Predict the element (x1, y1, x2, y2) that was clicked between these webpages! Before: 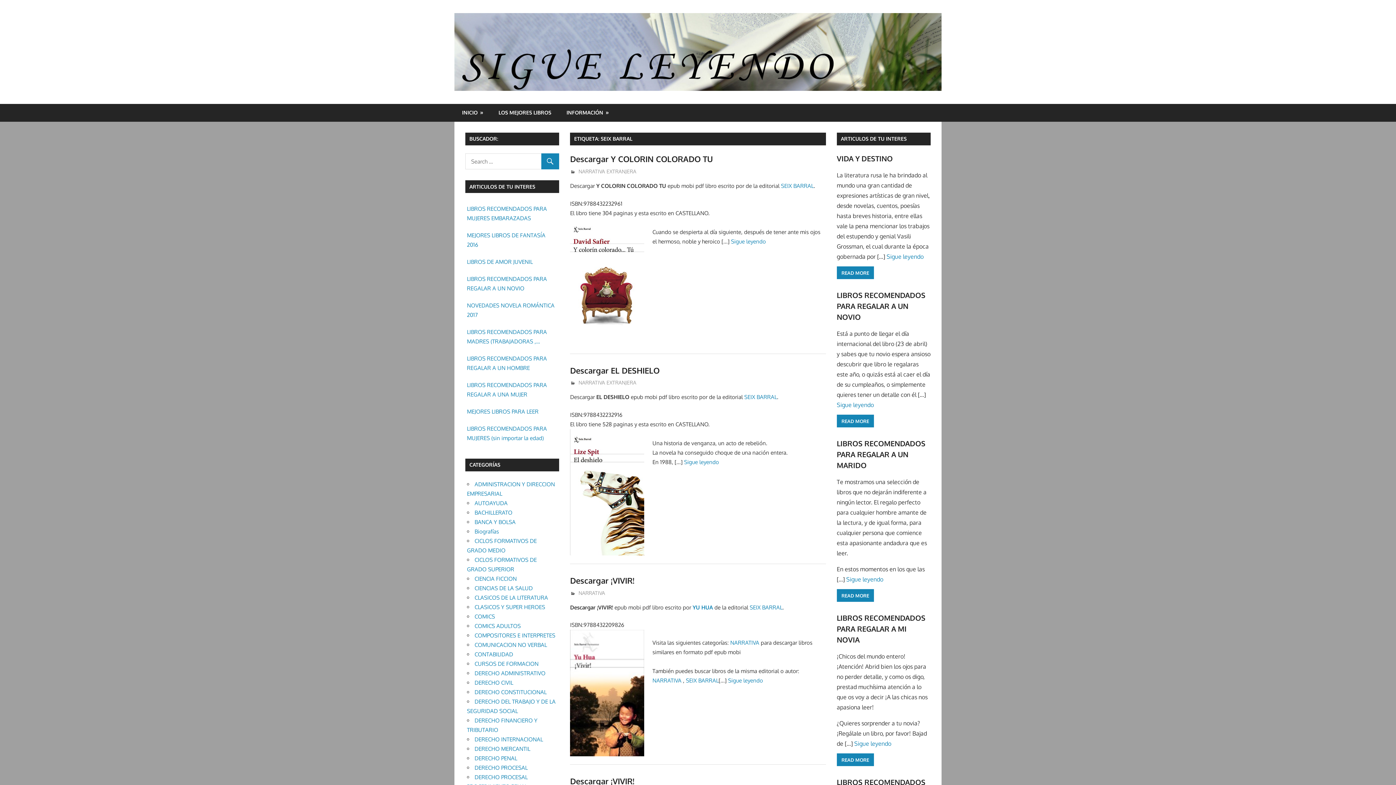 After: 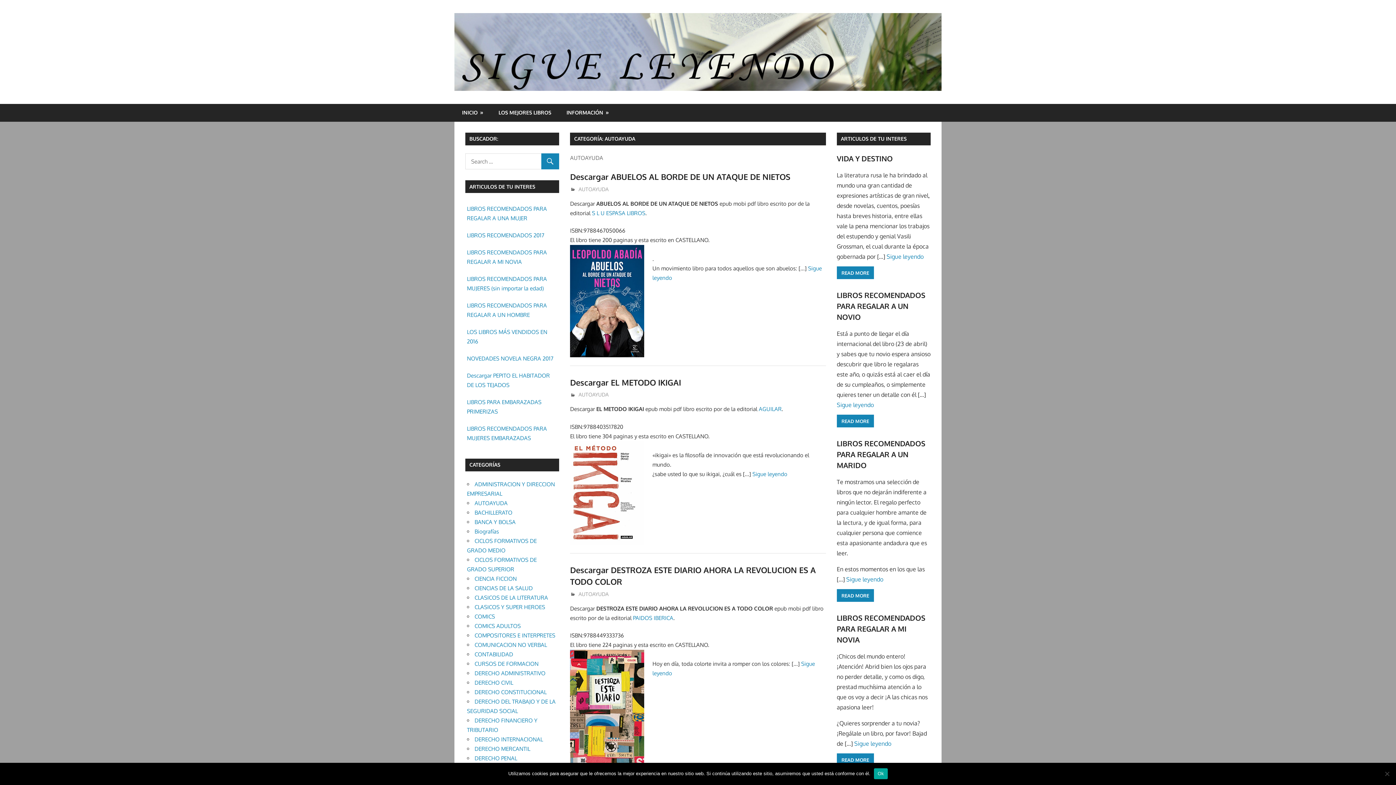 Action: bbox: (474, 499, 507, 506) label: AUTOAYUDA